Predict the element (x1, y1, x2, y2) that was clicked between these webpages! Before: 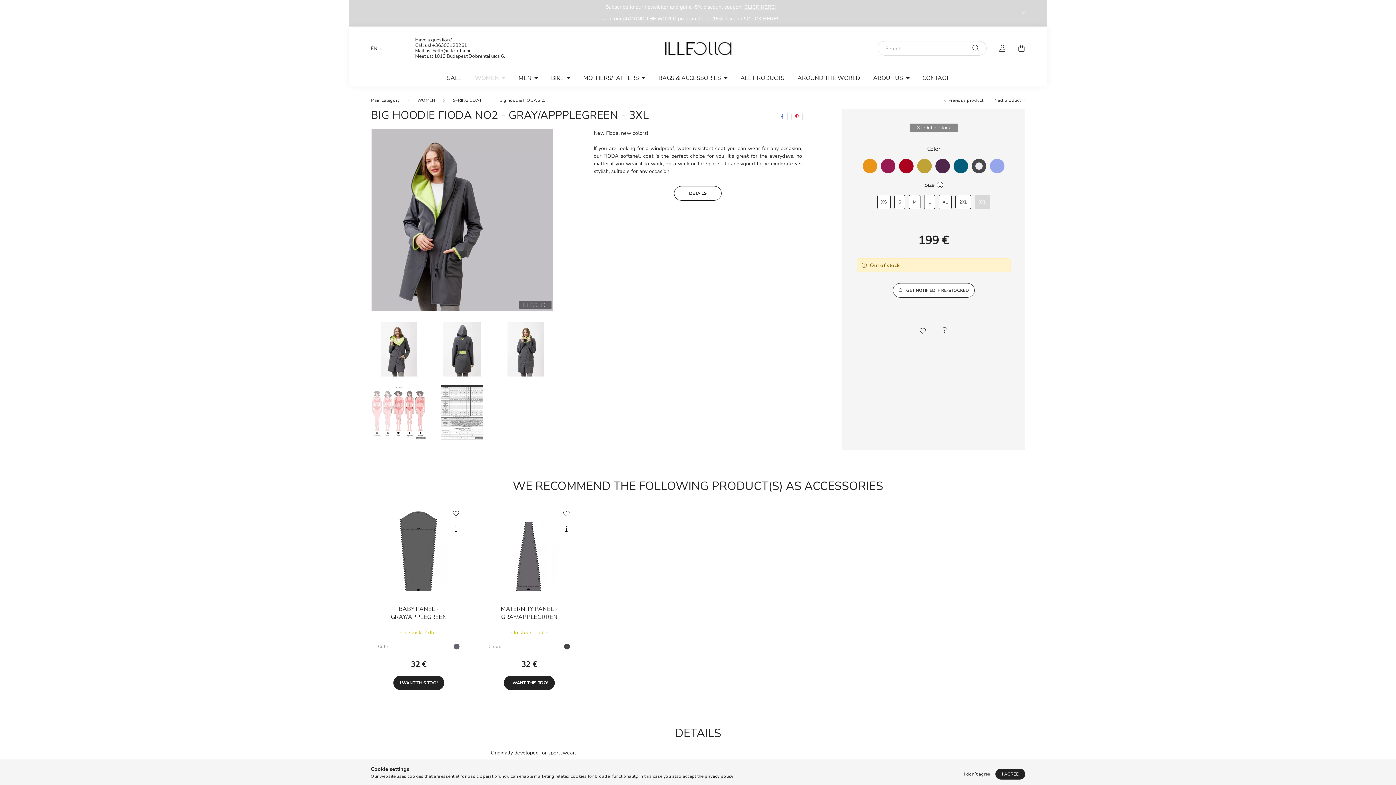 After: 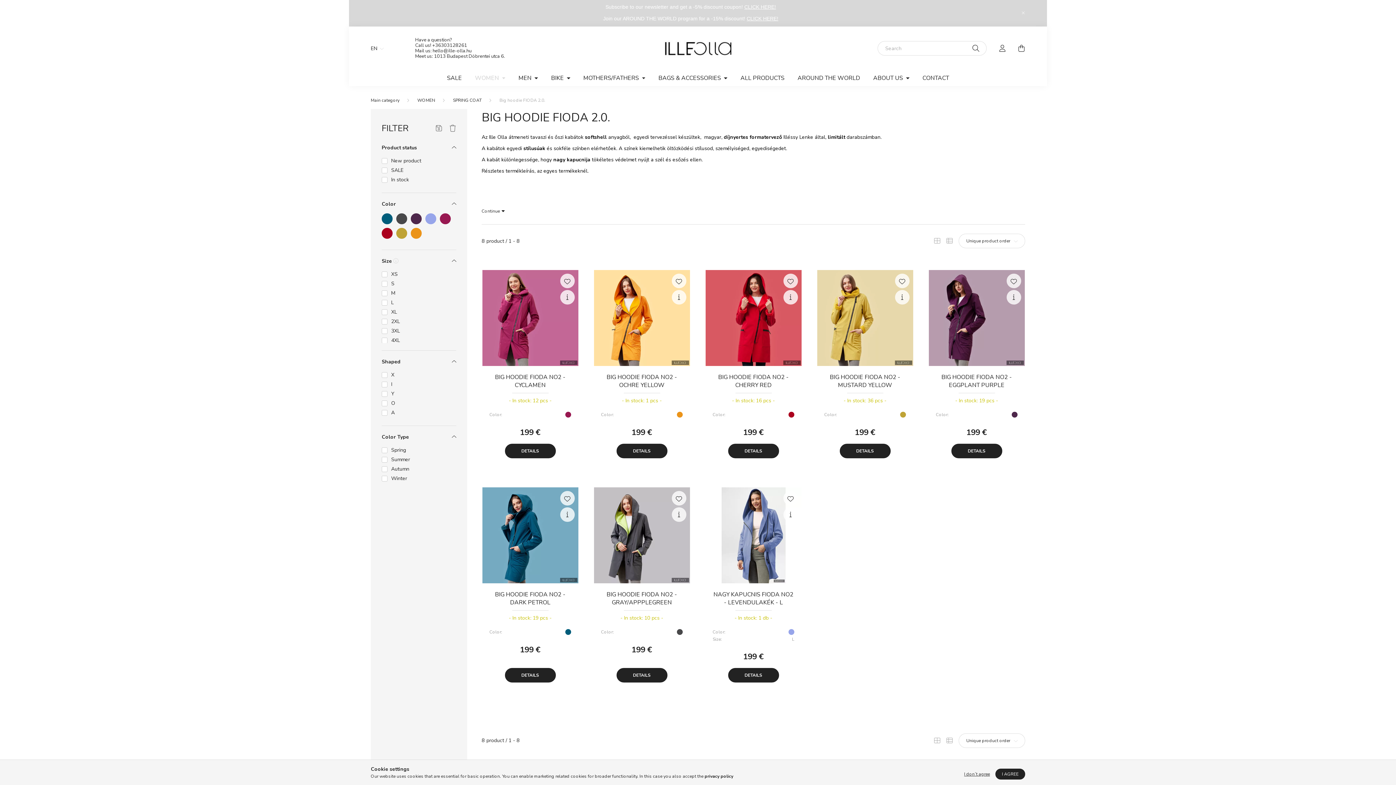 Action: label: Big hoodie FIODA 2.0. bbox: (499, 97, 545, 103)